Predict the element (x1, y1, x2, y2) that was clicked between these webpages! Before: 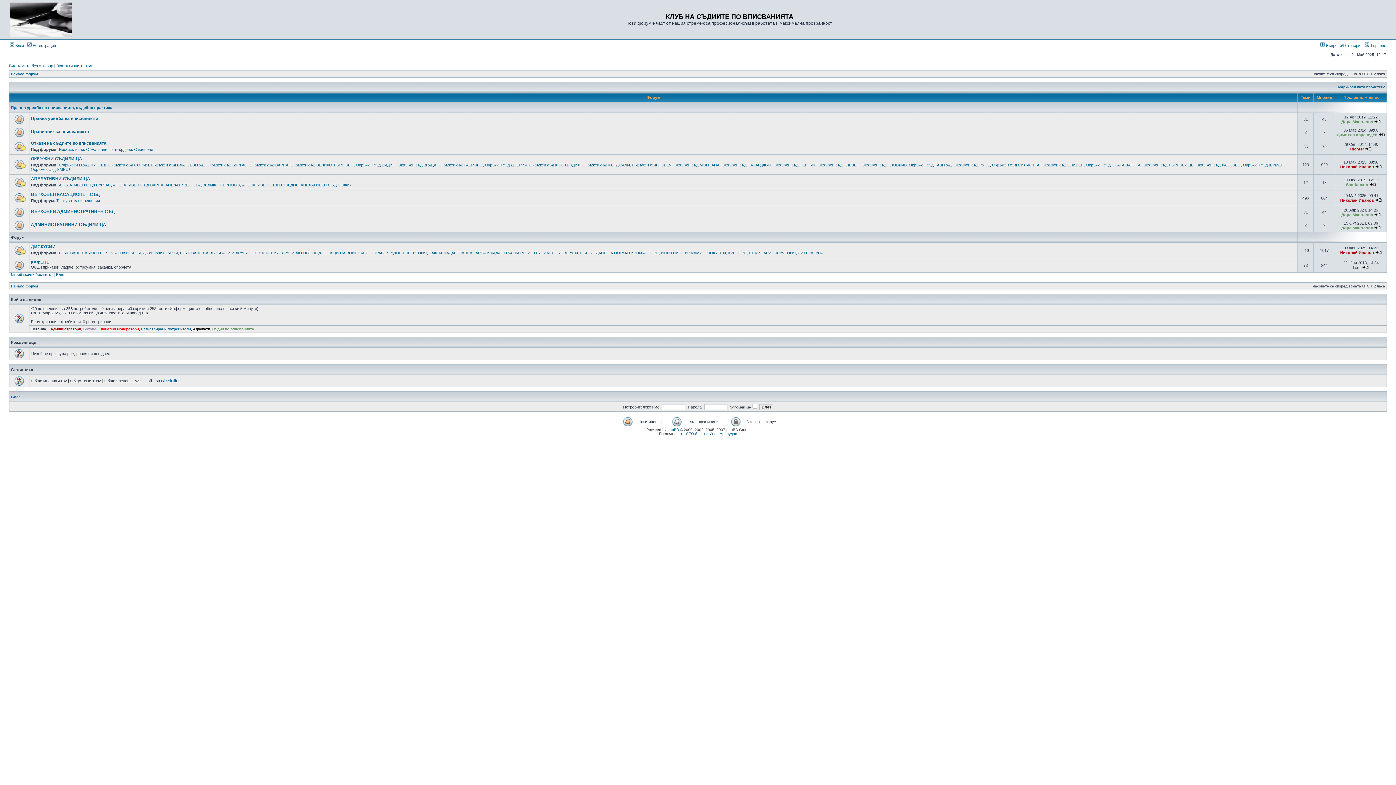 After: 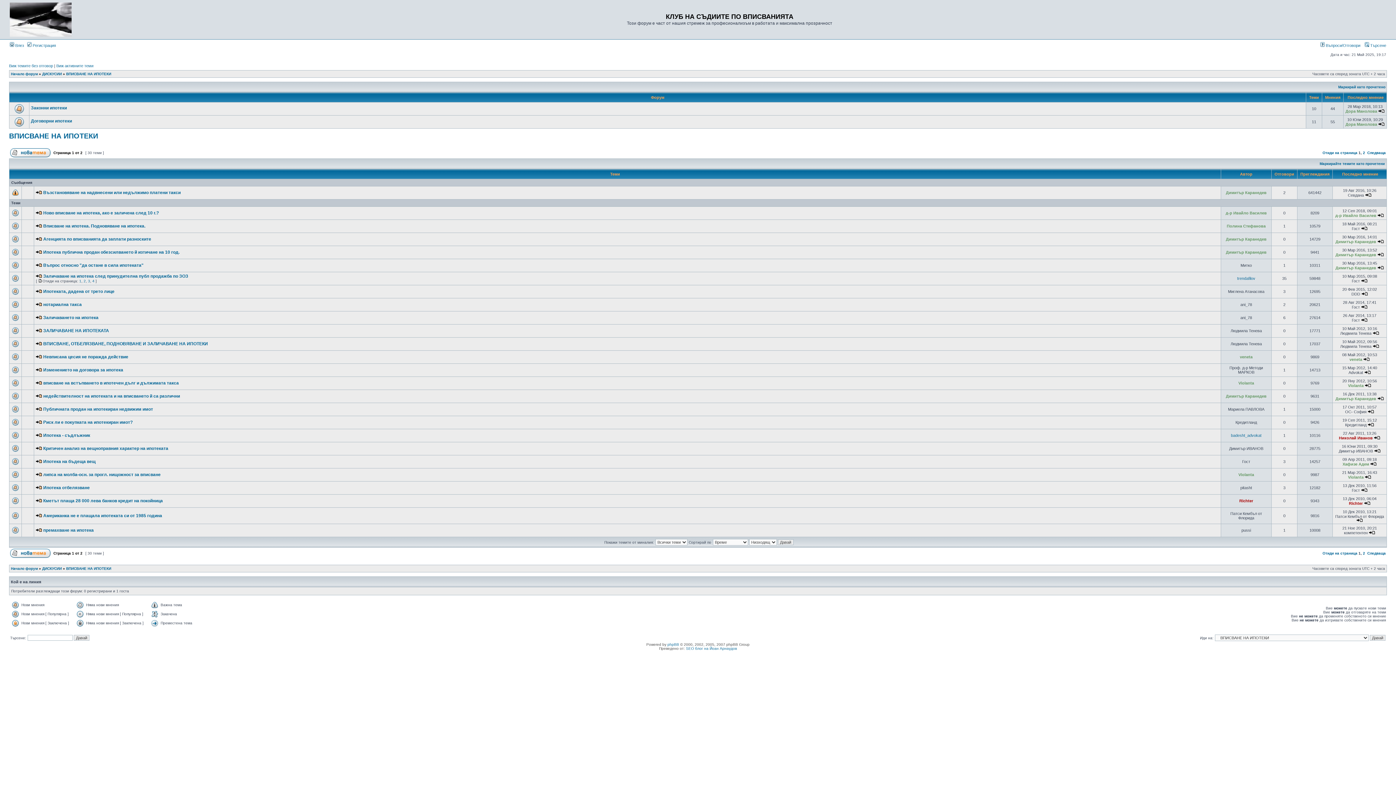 Action: bbox: (58, 250, 107, 255) label: ВПИСВАНЕ НА ИПОТЕКИ